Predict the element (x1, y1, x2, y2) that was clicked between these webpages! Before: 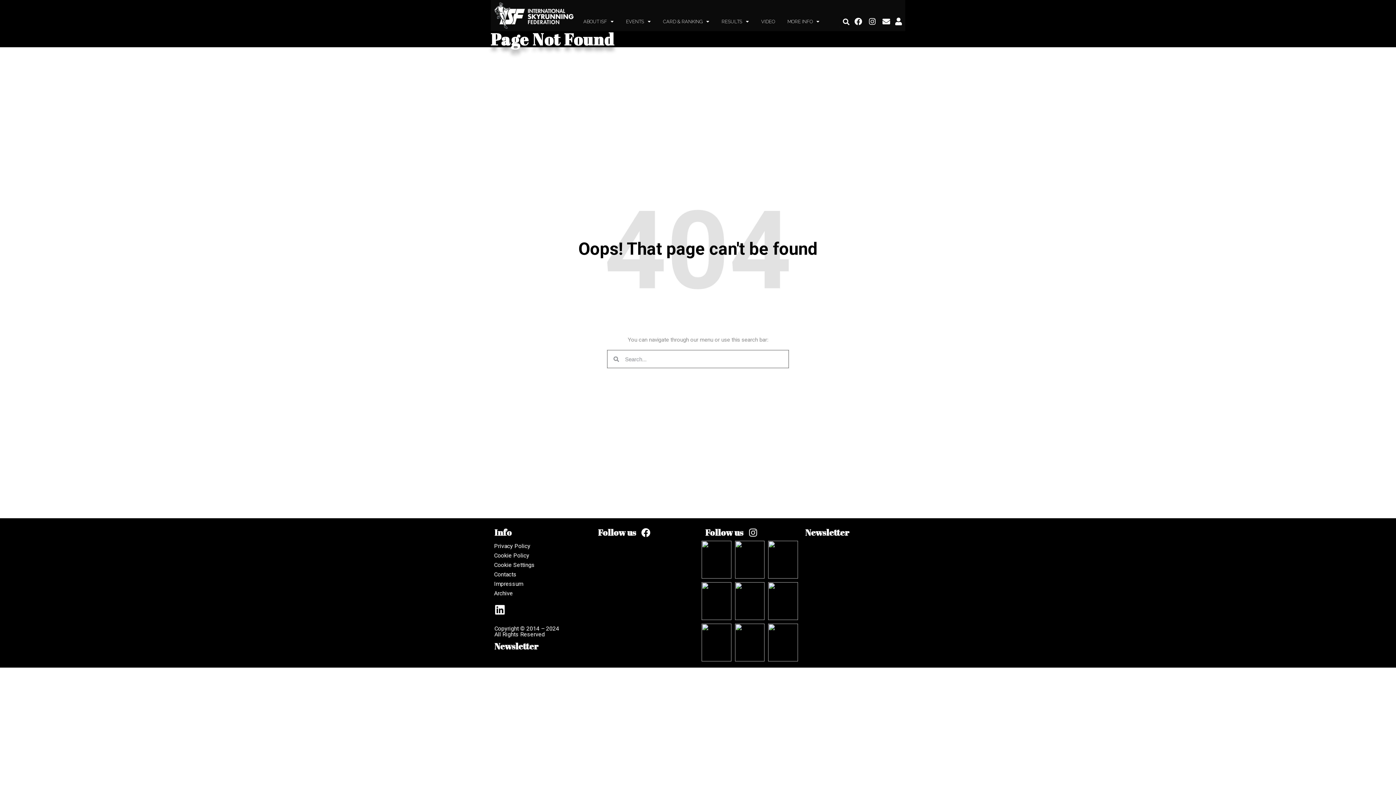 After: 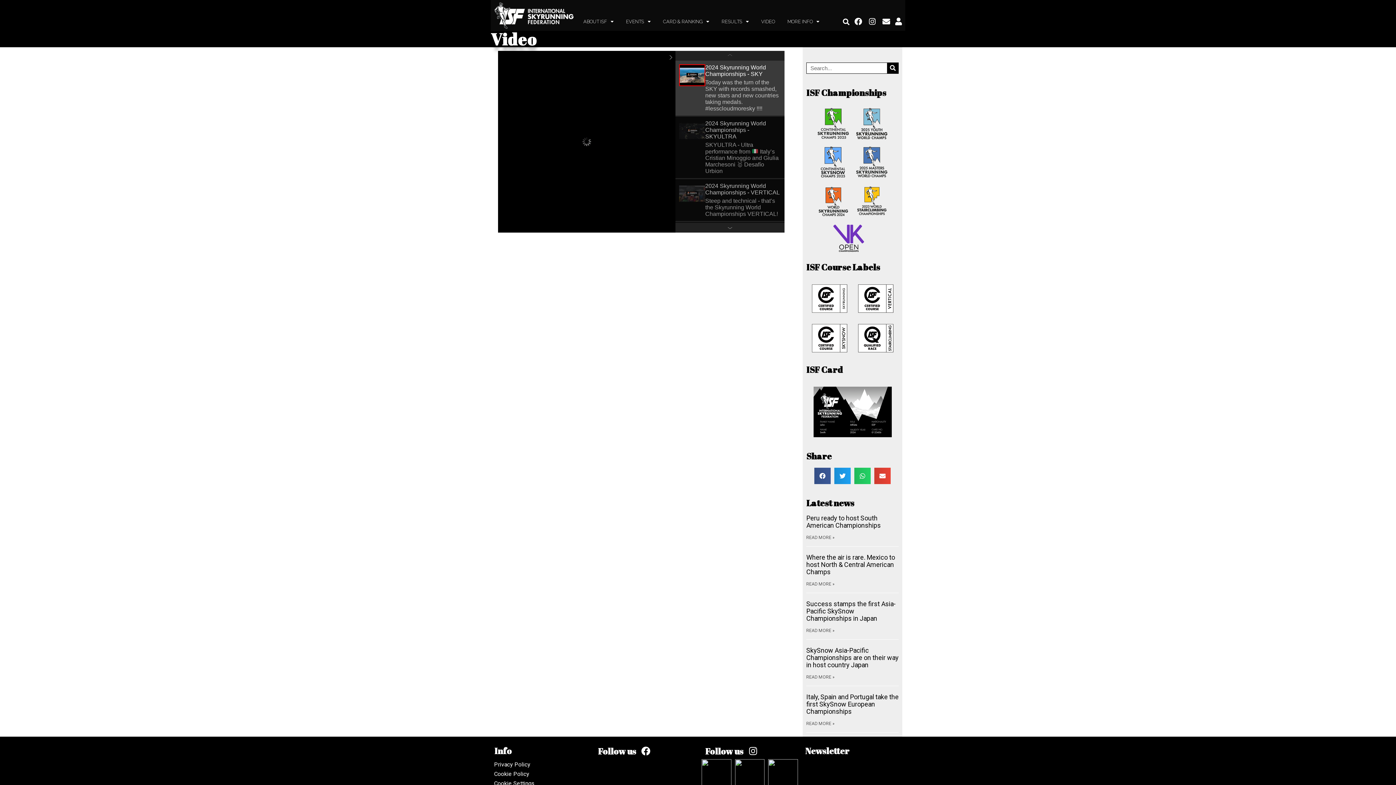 Action: label: VIDEO bbox: (755, 18, 781, 25)